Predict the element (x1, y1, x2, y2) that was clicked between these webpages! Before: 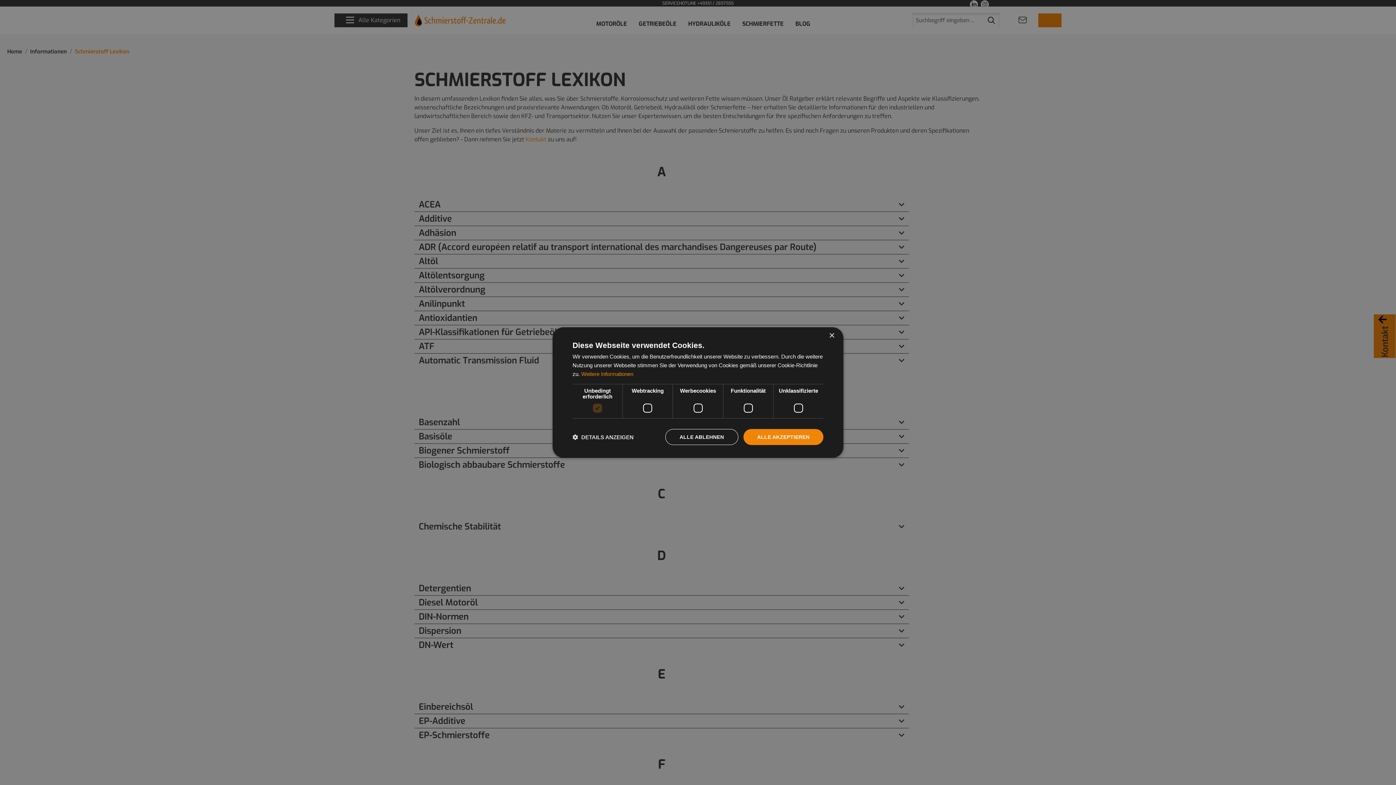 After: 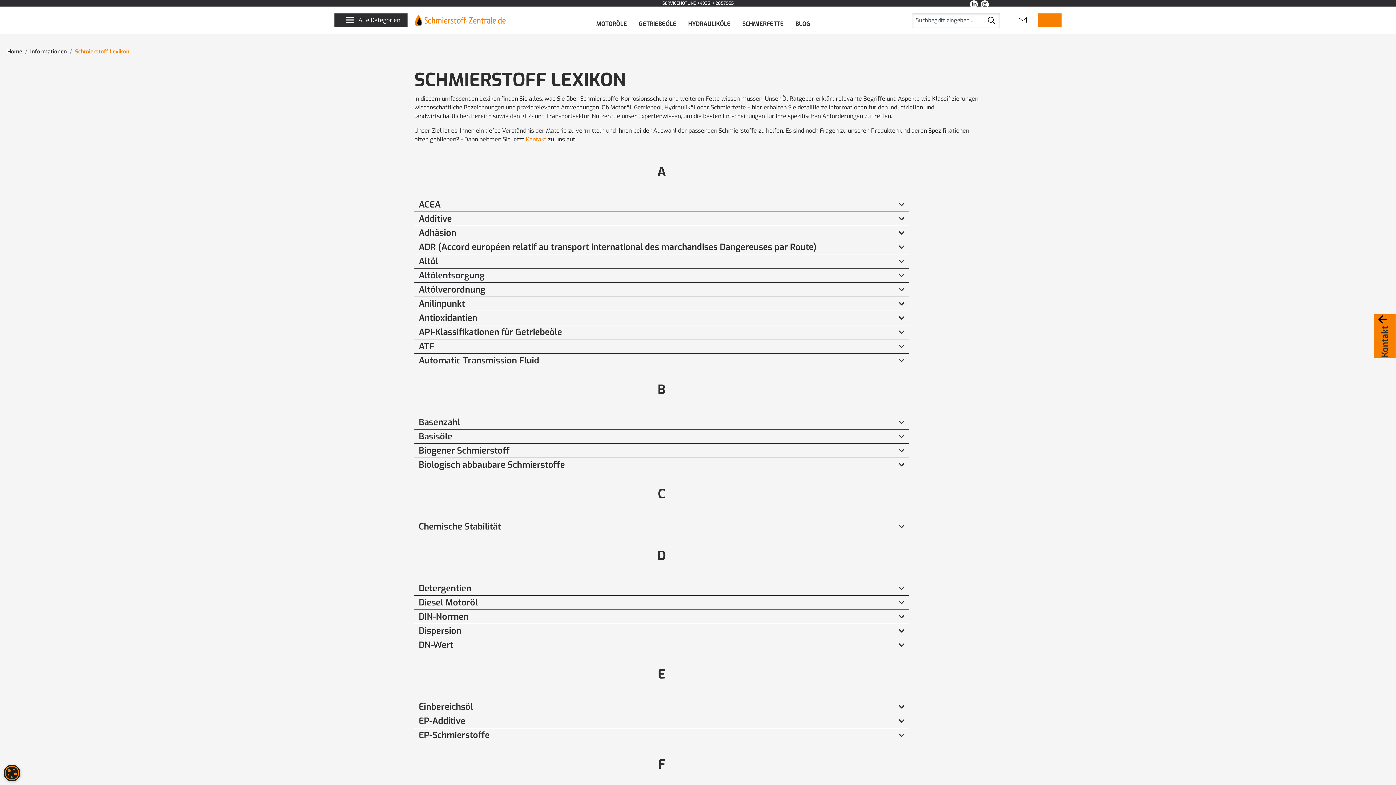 Action: label: Close bbox: (829, 333, 834, 338)